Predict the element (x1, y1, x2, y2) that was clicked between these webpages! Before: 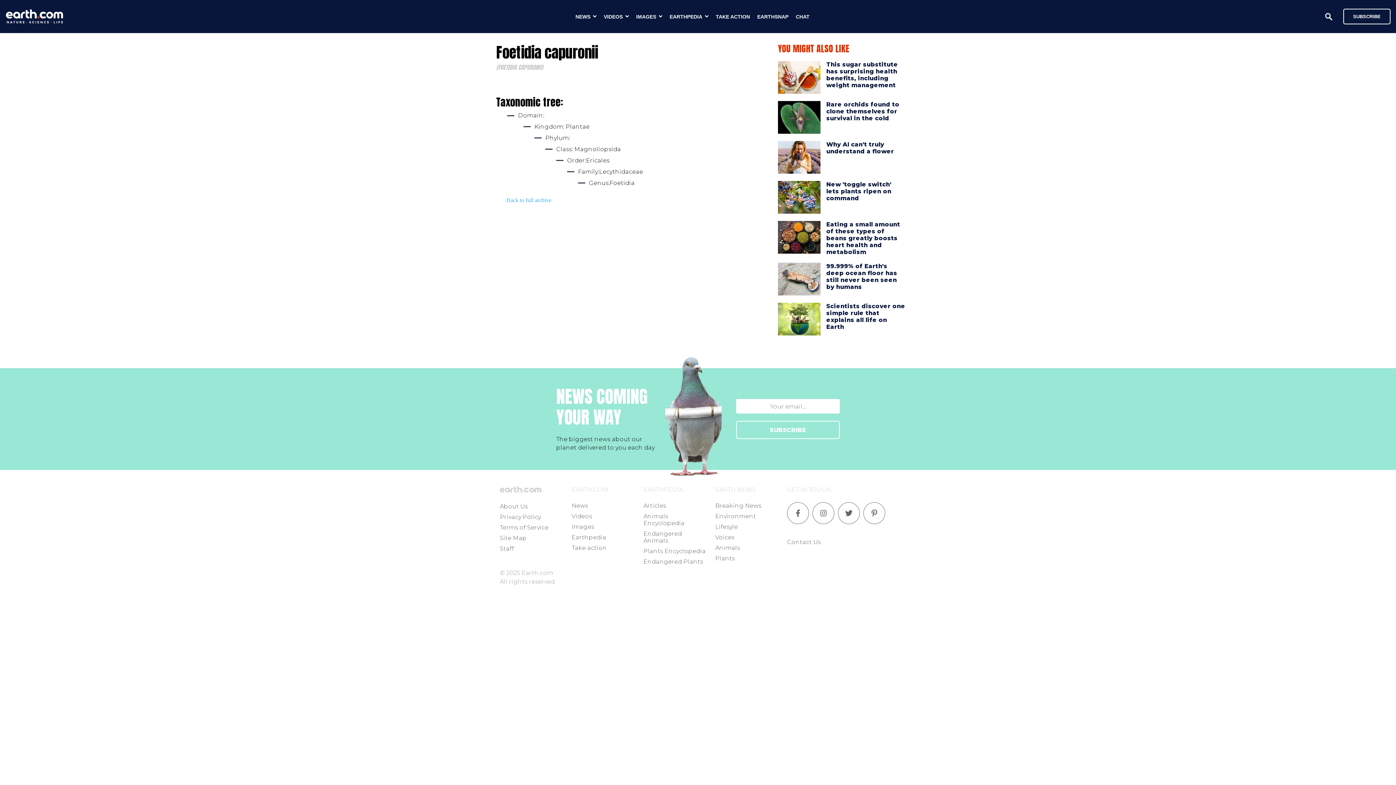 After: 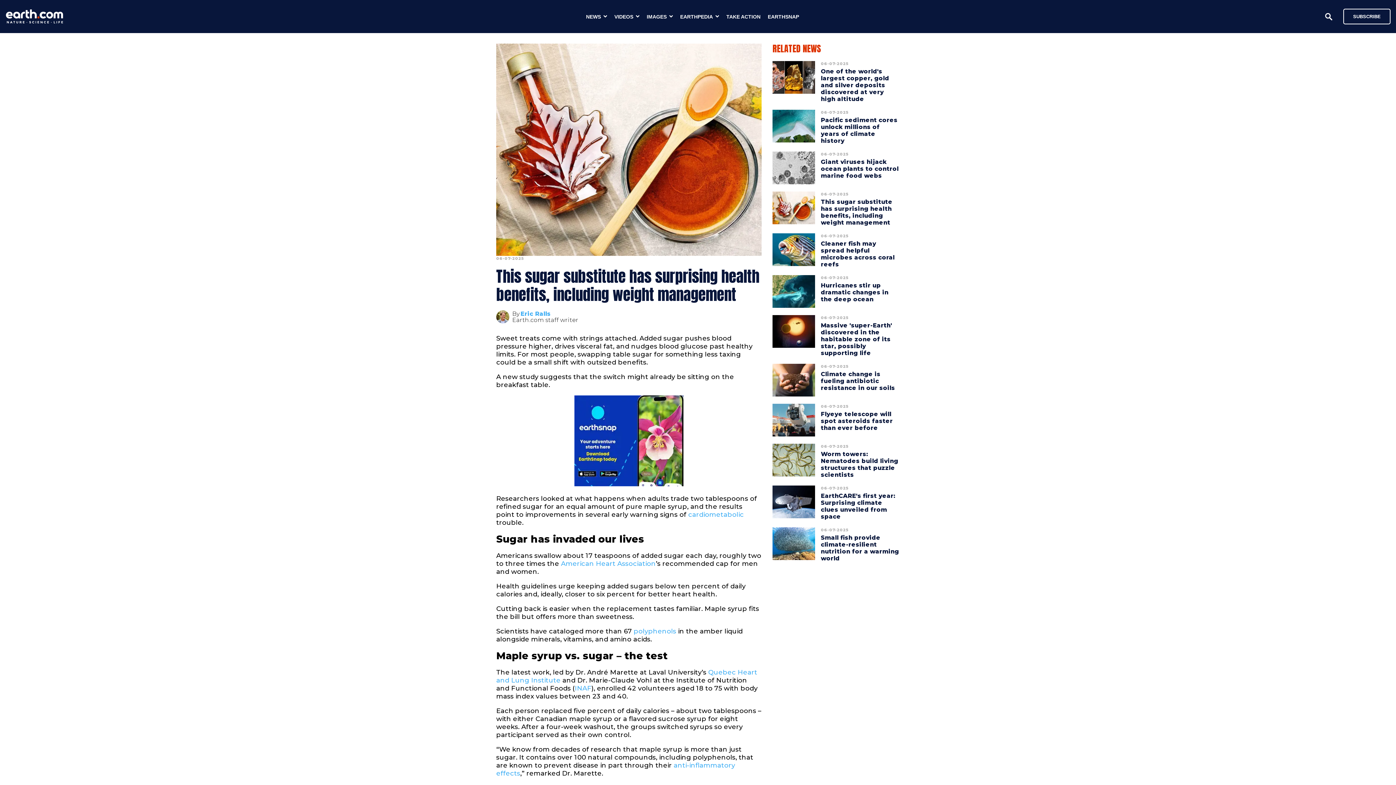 Action: label: This sugar substitute has surprising health benefits, including weight management bbox: (826, 57, 898, 92)